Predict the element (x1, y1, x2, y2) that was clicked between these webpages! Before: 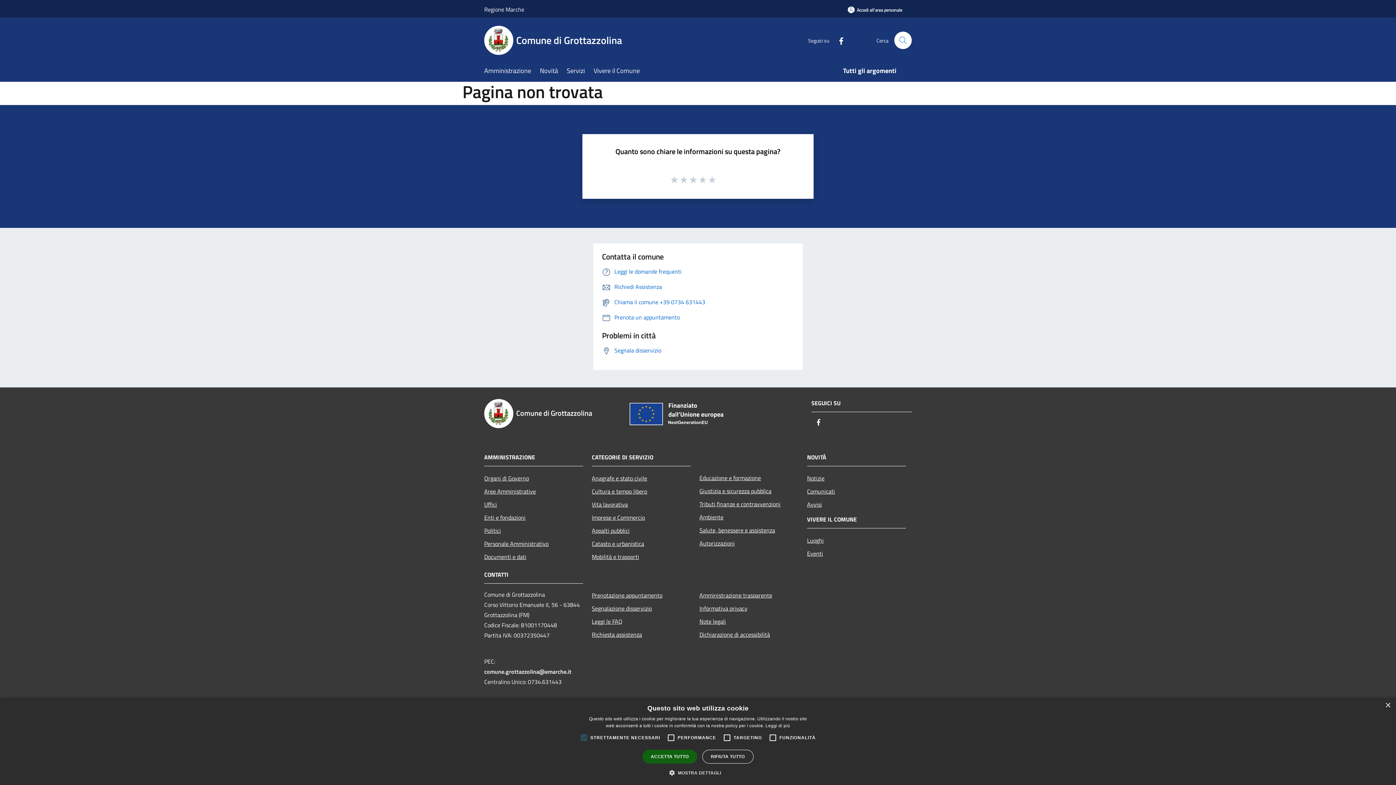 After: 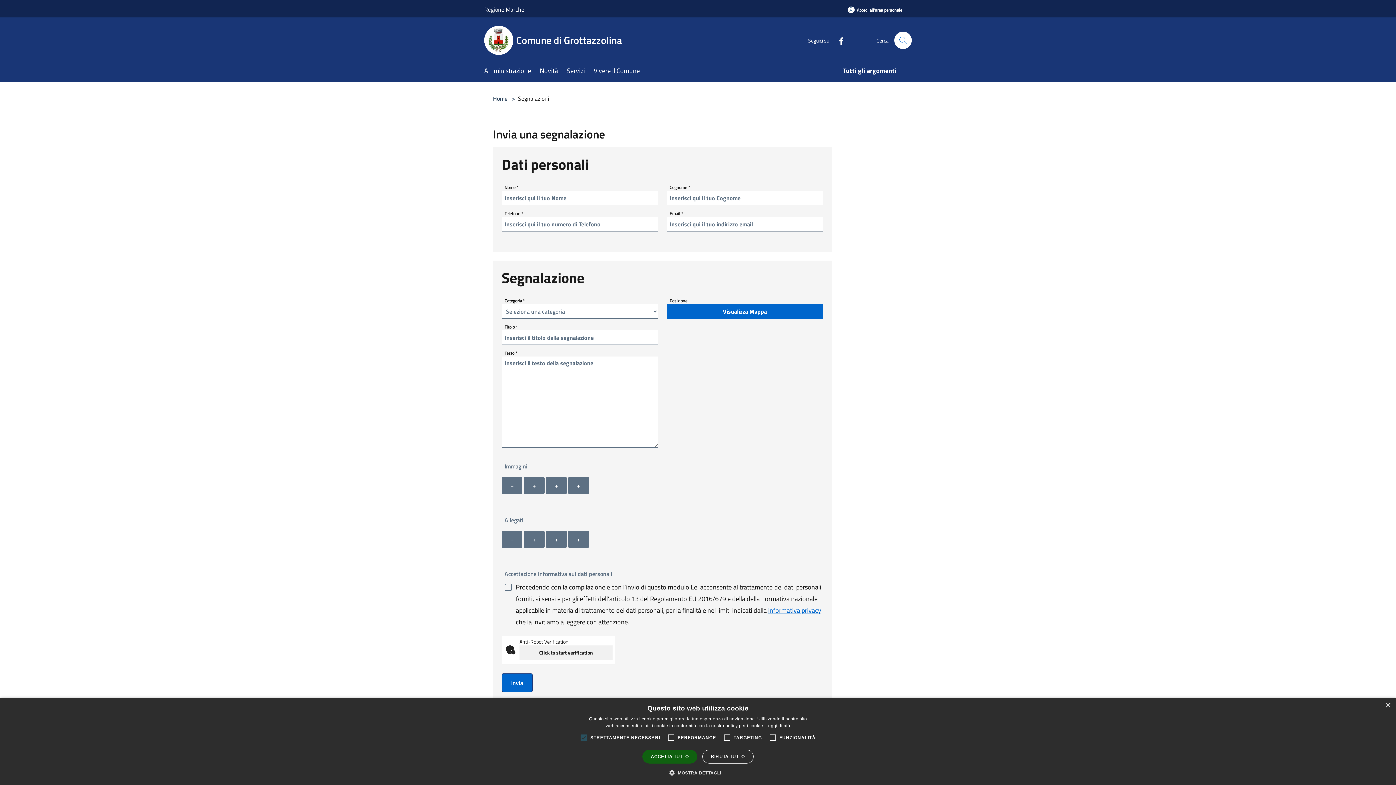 Action: bbox: (592, 602, 690, 615) label: Segnalazione disservizio